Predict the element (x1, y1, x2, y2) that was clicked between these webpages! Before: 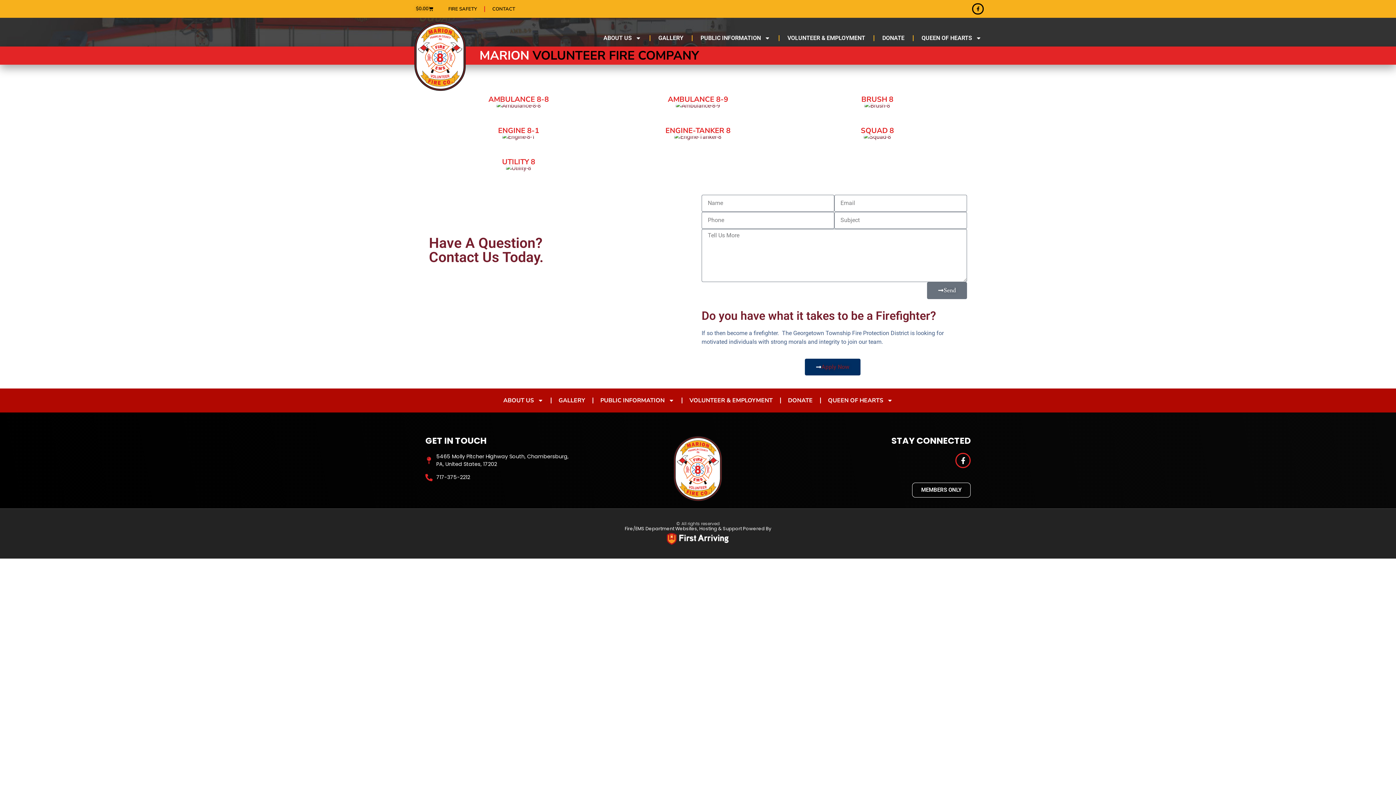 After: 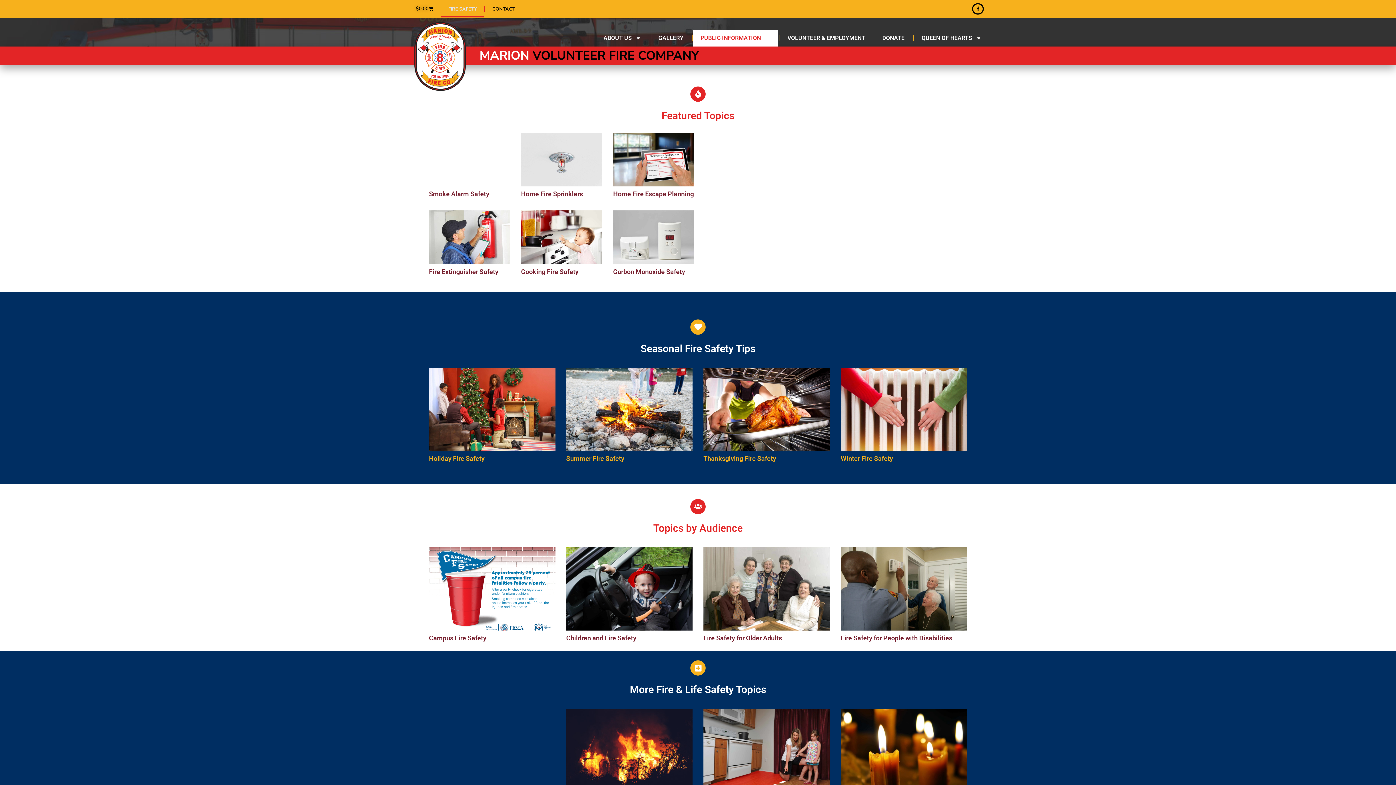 Action: label: FIRE SAFETY bbox: (441, 0, 484, 17)